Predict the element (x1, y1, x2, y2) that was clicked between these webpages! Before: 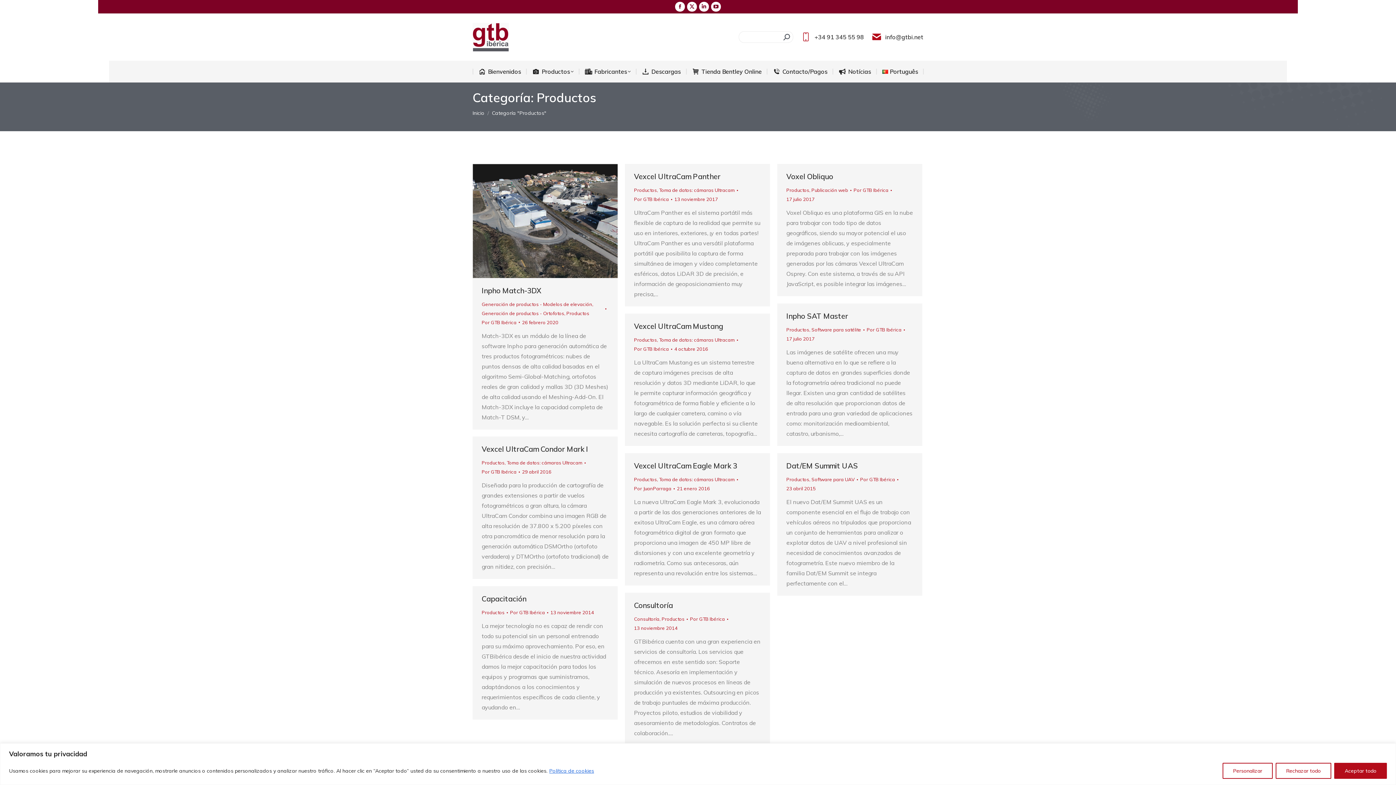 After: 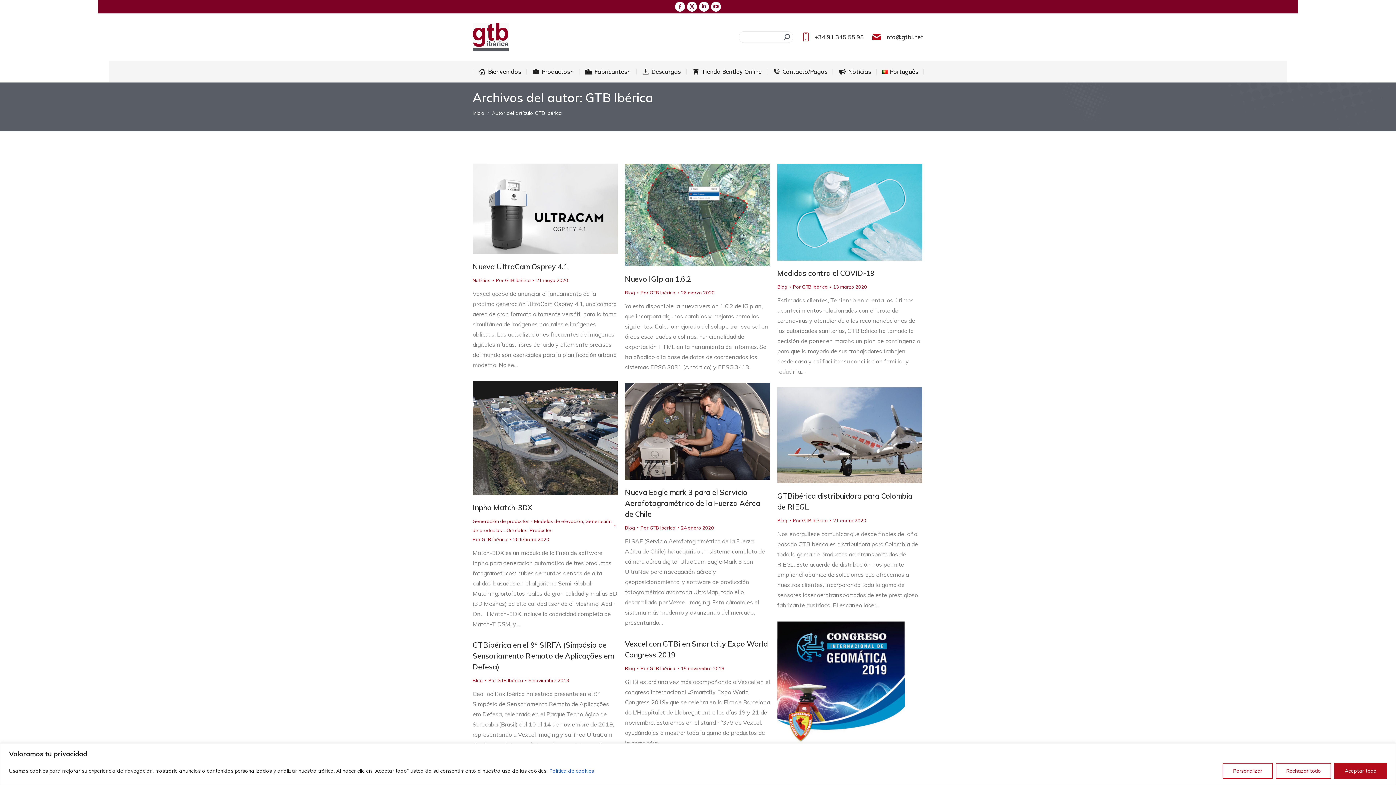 Action: bbox: (690, 614, 728, 624) label: Por GTB Ibérica